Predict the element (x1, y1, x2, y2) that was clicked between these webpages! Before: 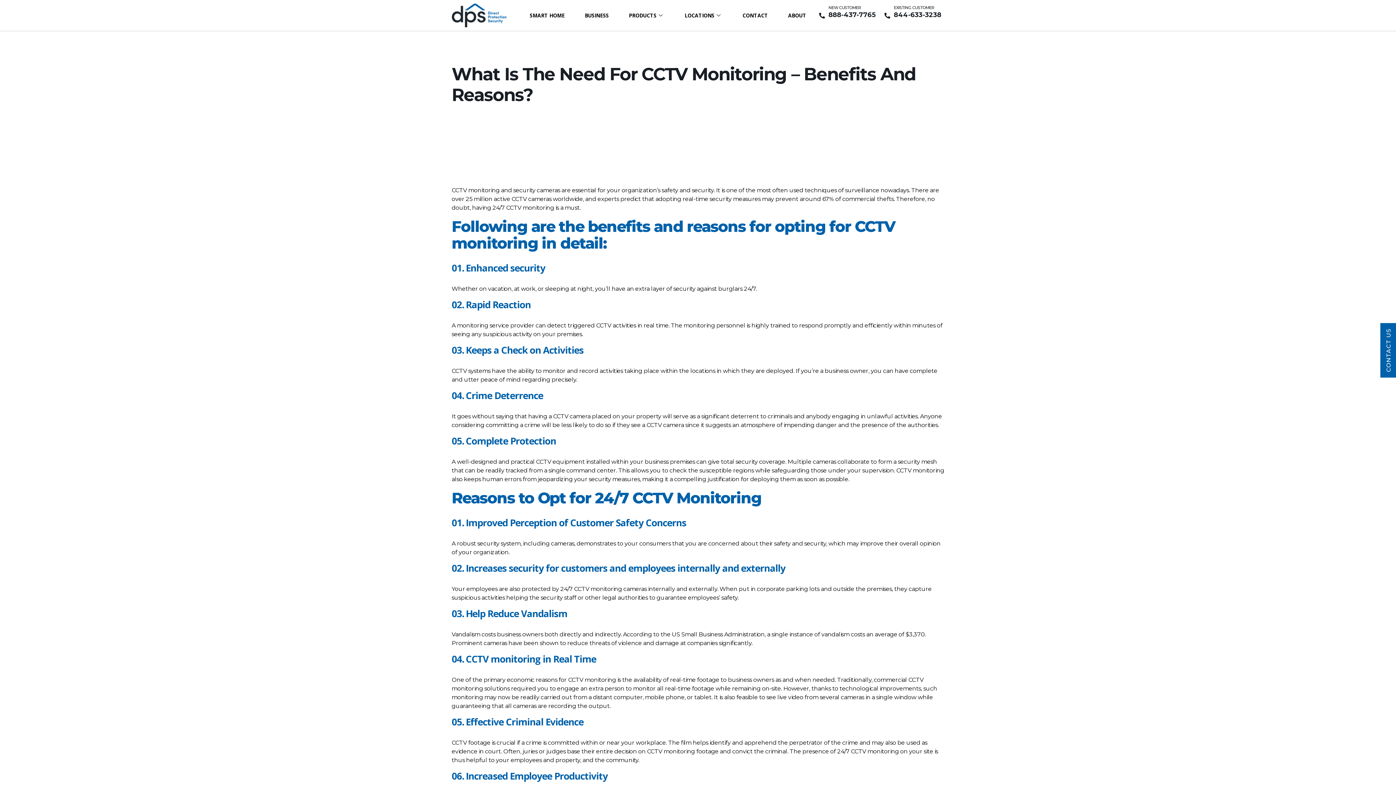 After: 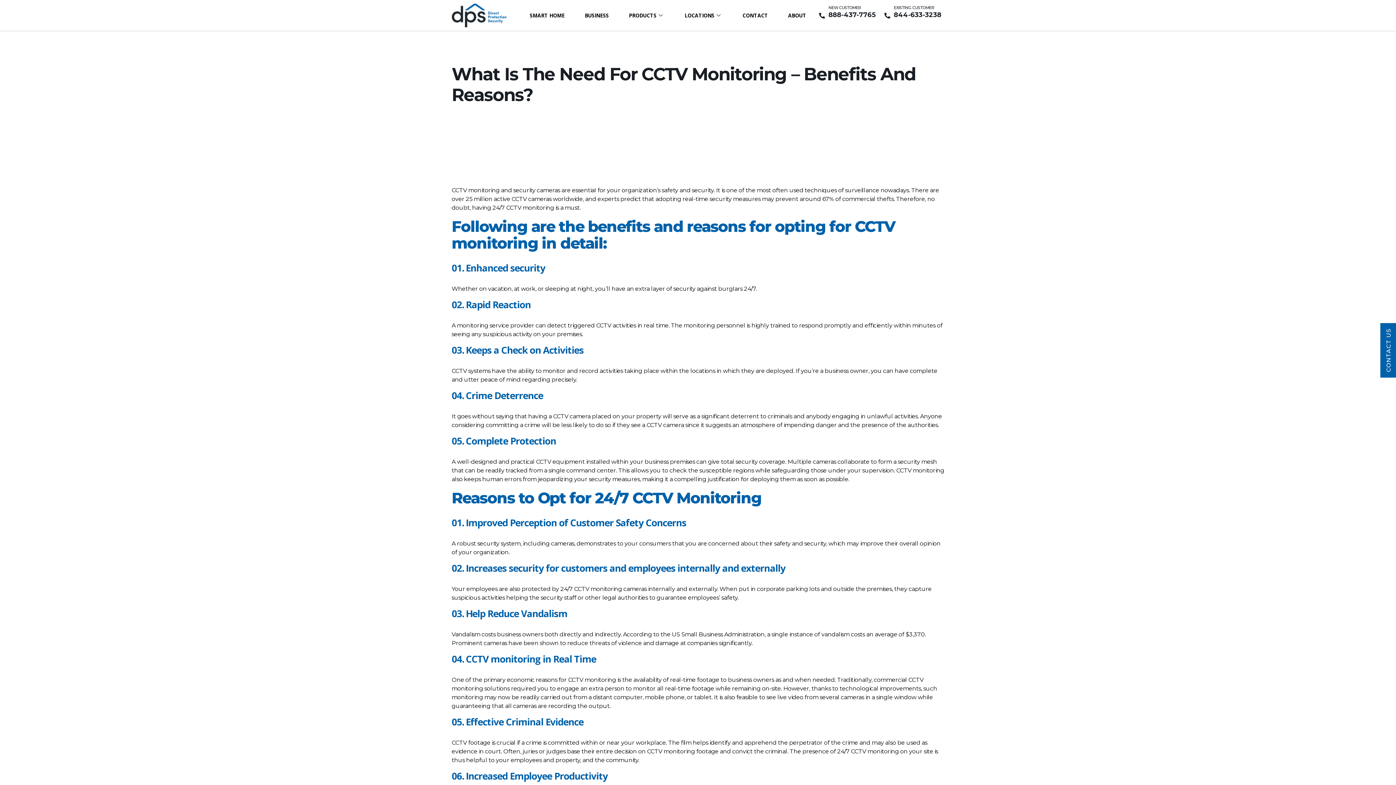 Action: label: 888-437-7765 bbox: (828, 11, 875, 19)